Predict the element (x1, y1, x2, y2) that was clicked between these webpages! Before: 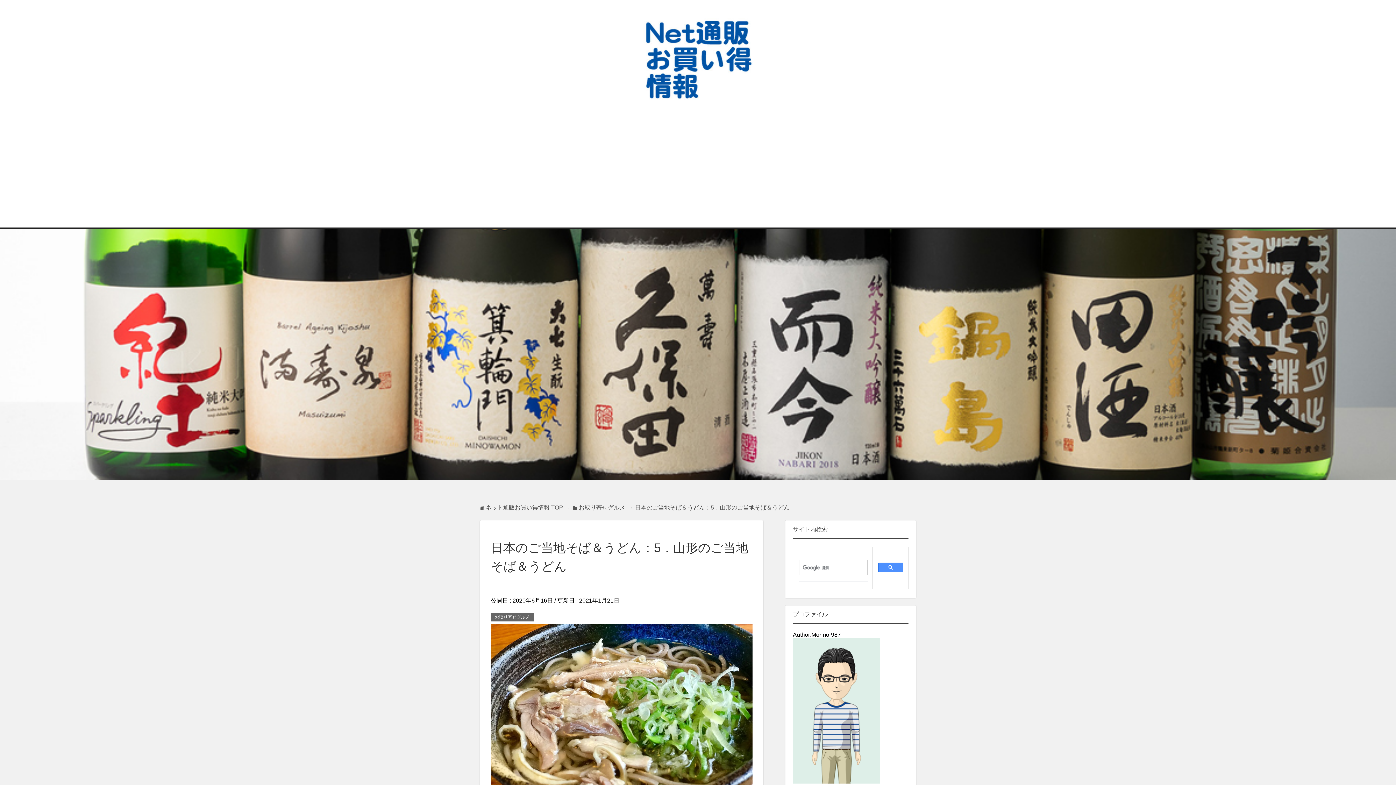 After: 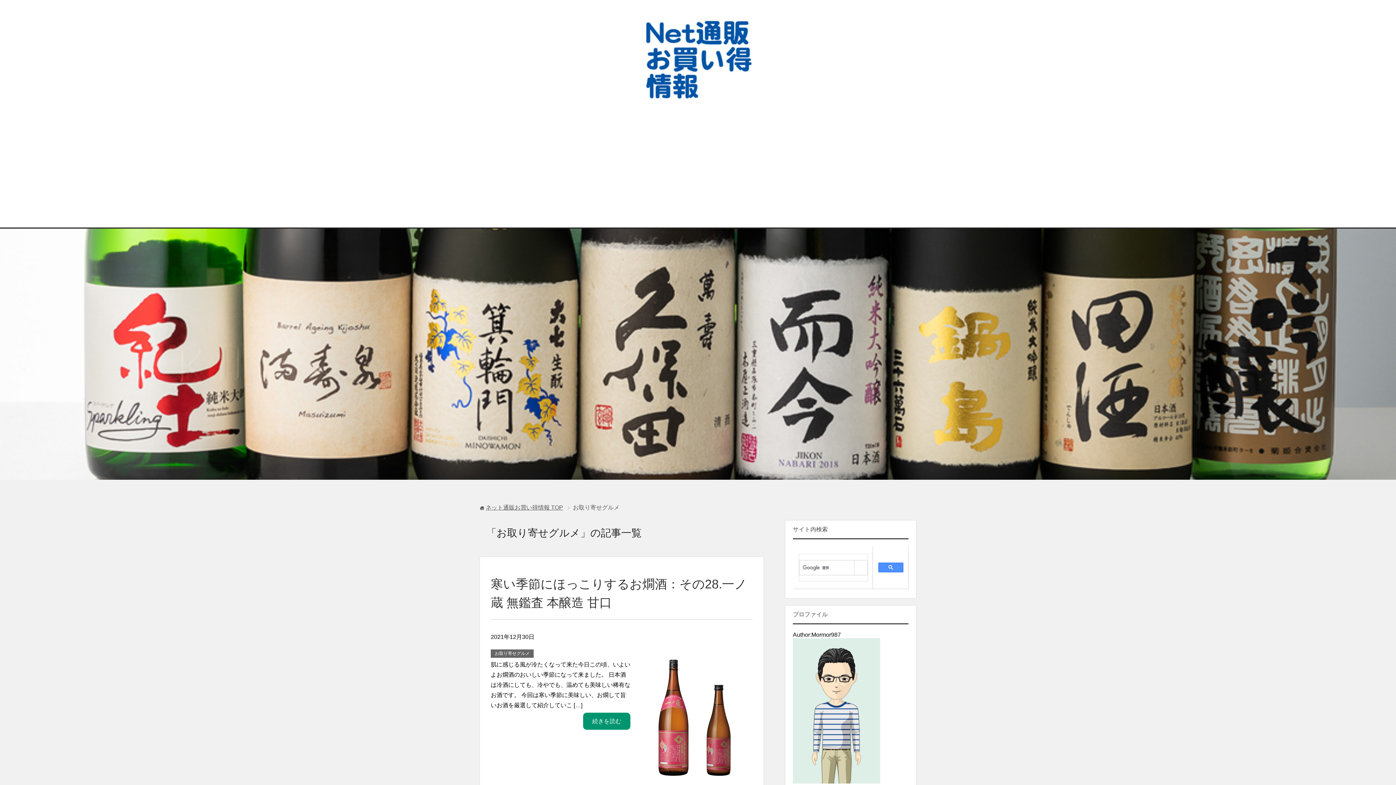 Action: label: お取り寄せグルメ bbox: (578, 504, 625, 510)